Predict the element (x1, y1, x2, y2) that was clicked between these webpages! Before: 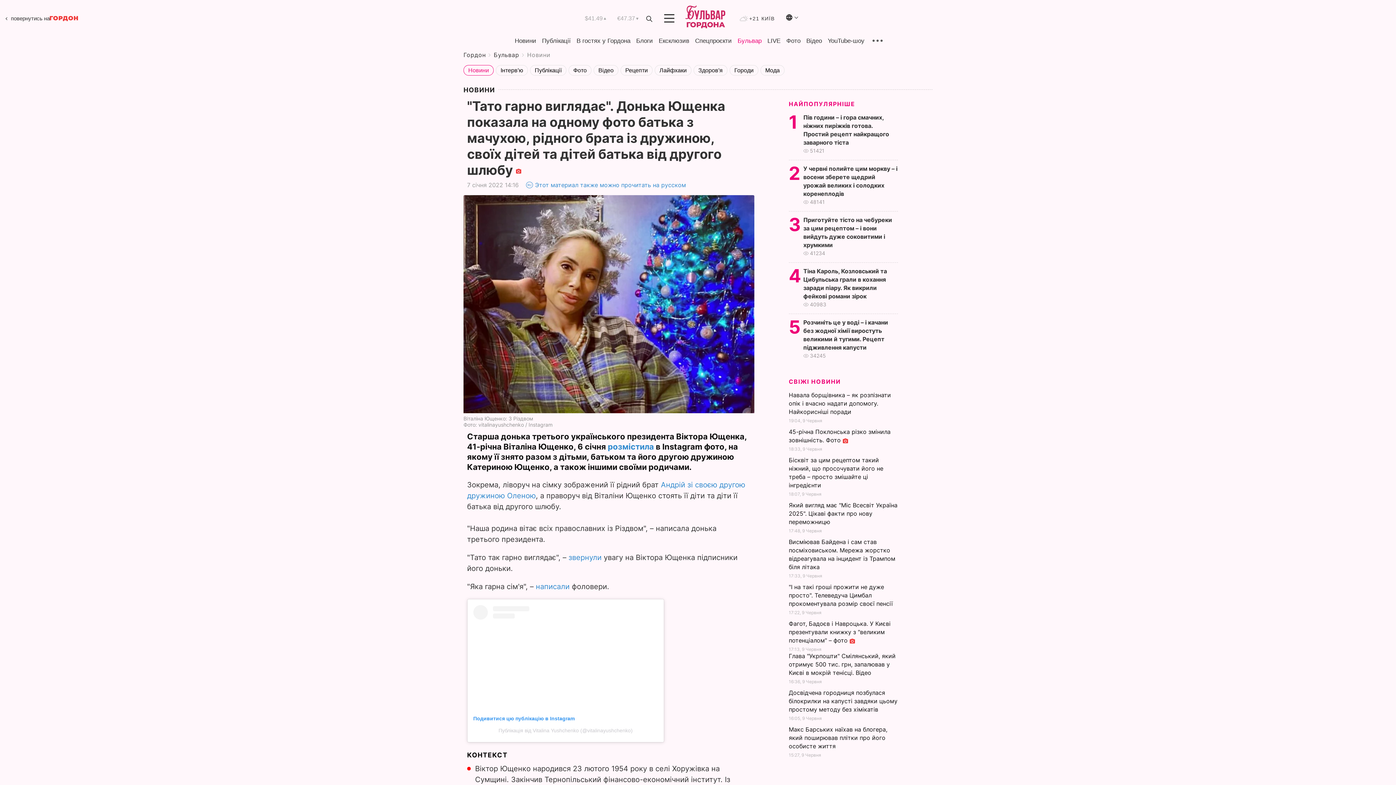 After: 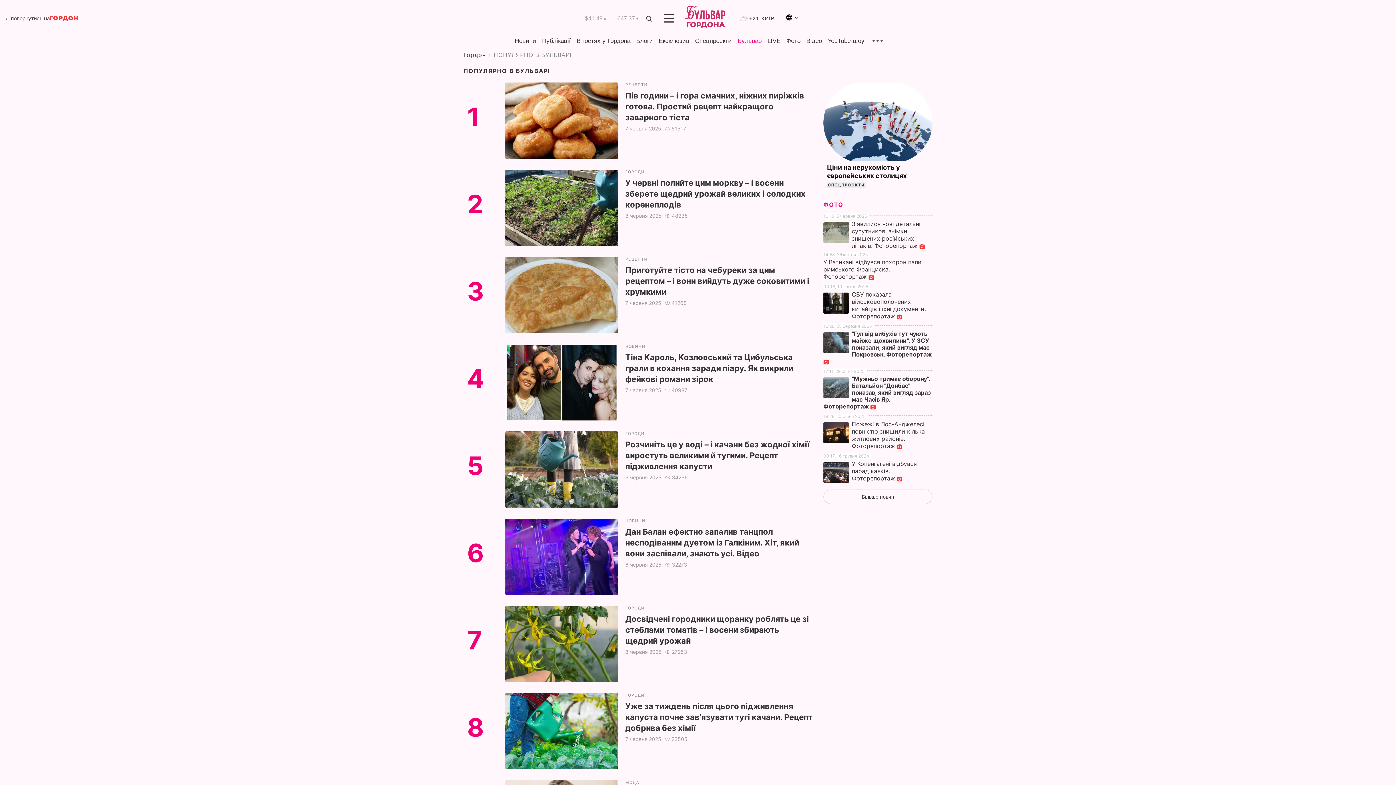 Action: label: НАЙПОПУЛЯРНІШЕ bbox: (789, 100, 855, 108)